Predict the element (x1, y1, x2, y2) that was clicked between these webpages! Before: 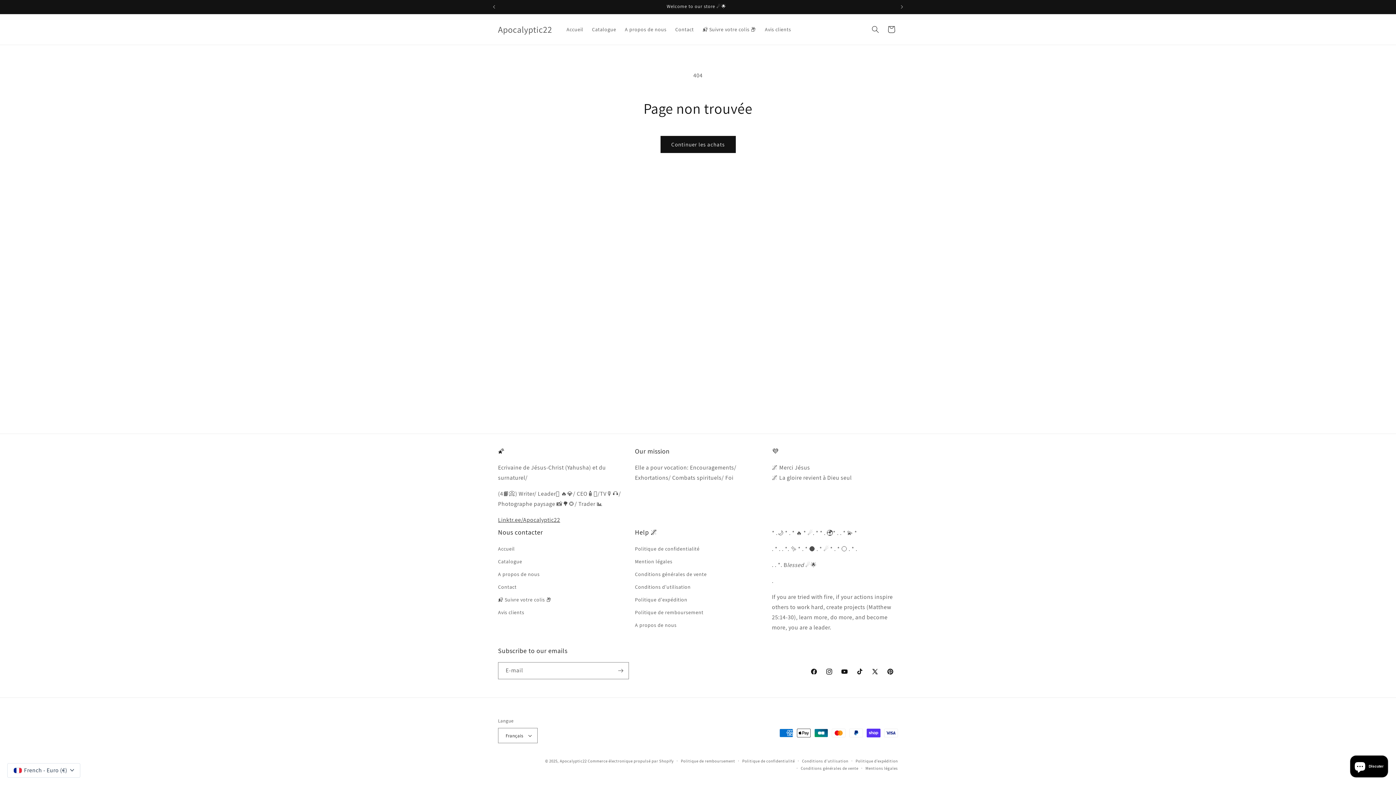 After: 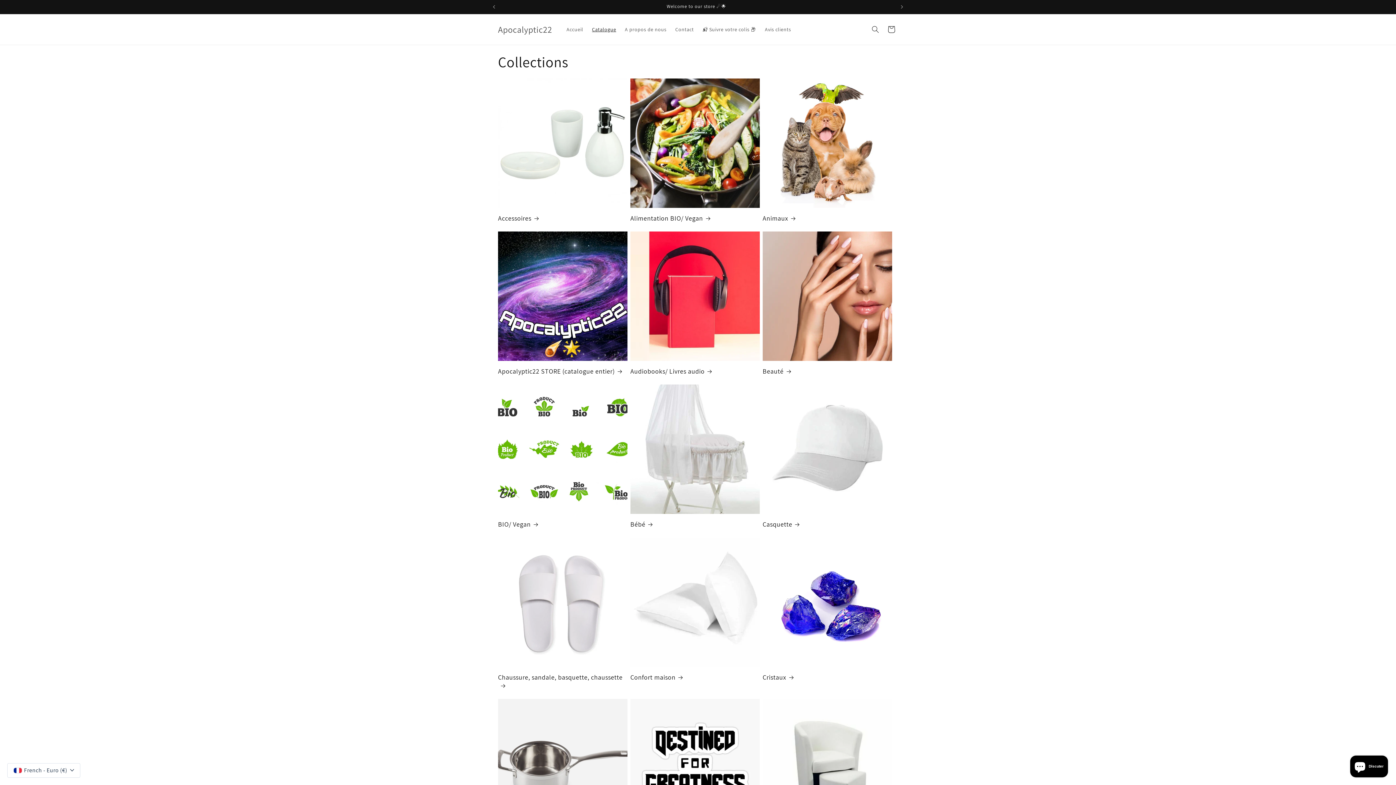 Action: label: Catalogue bbox: (498, 555, 522, 568)